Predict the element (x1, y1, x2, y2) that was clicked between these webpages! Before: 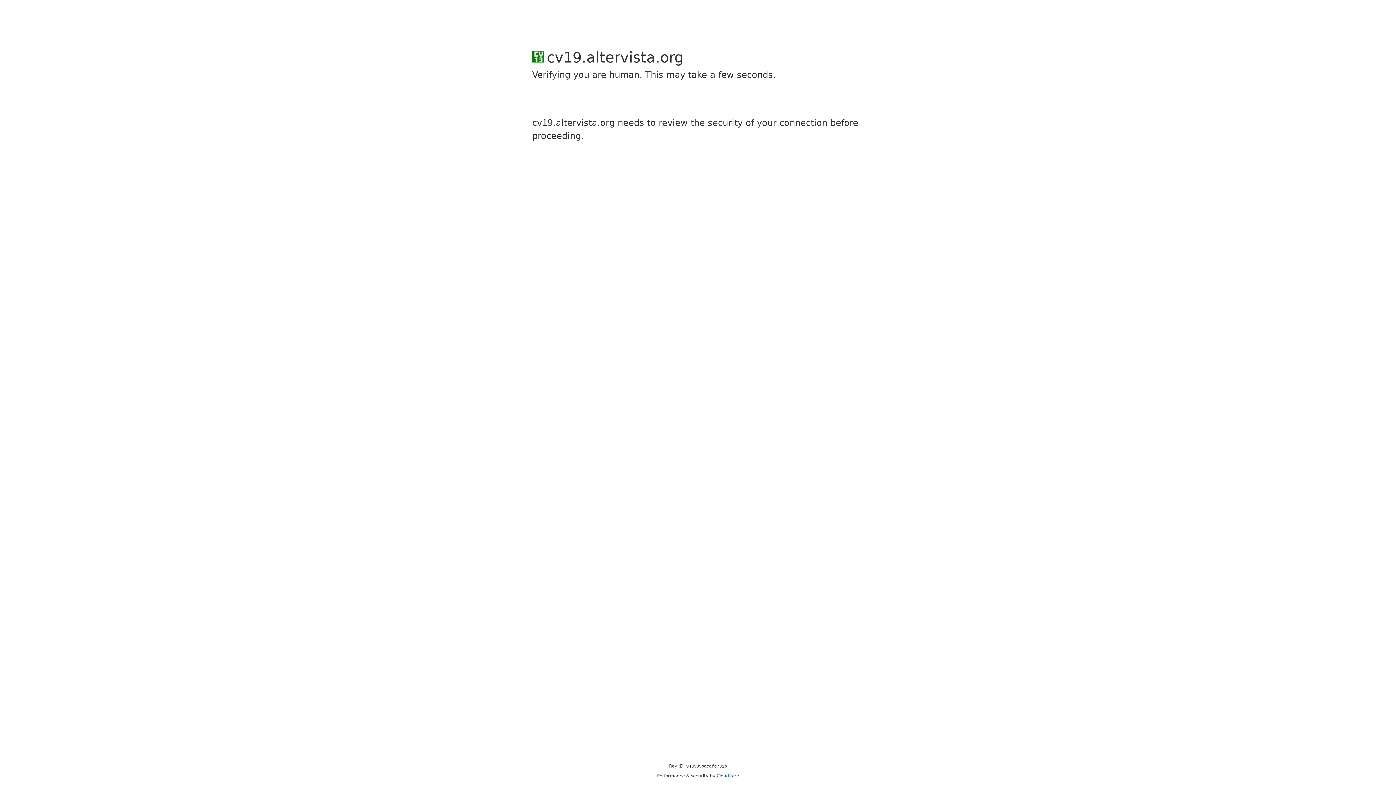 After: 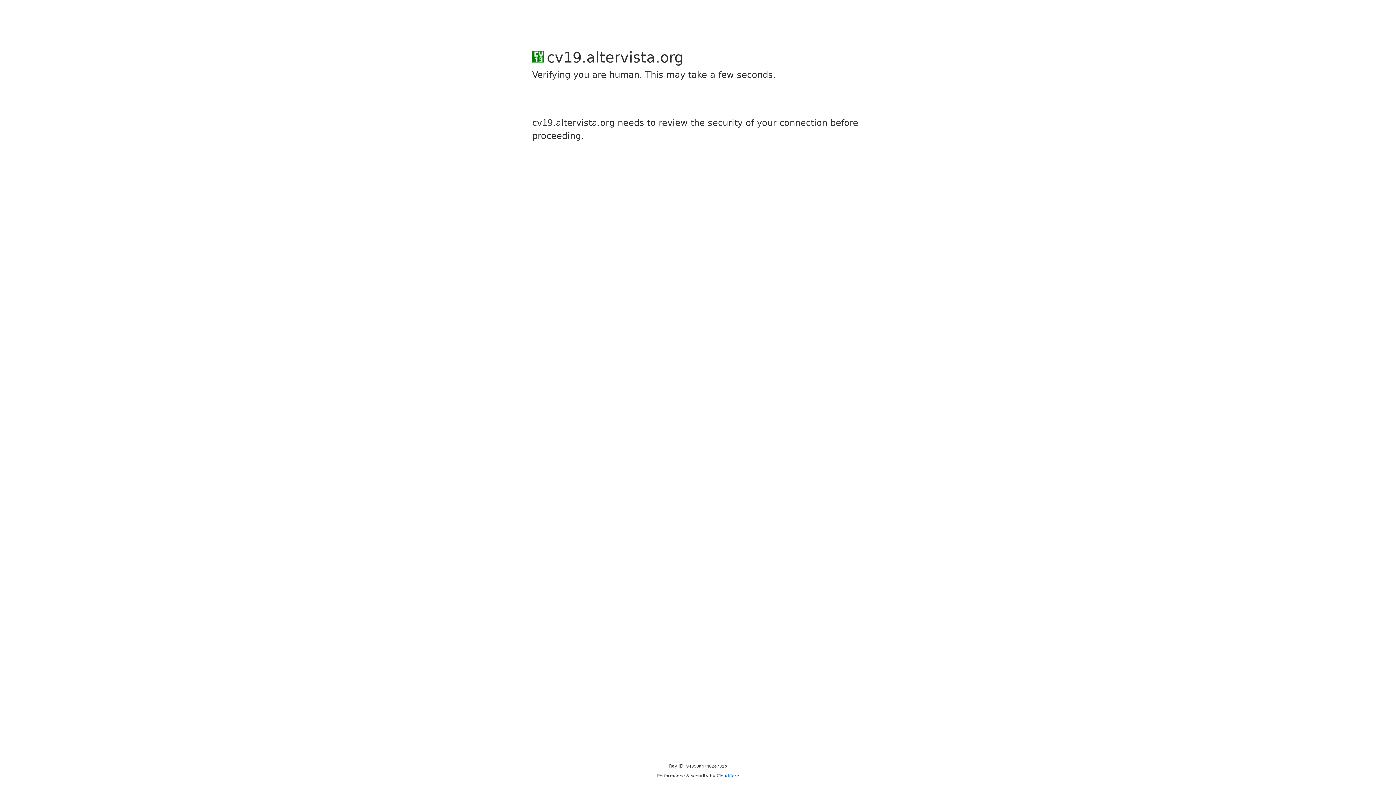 Action: bbox: (716, 773, 739, 778) label: Cloudflare